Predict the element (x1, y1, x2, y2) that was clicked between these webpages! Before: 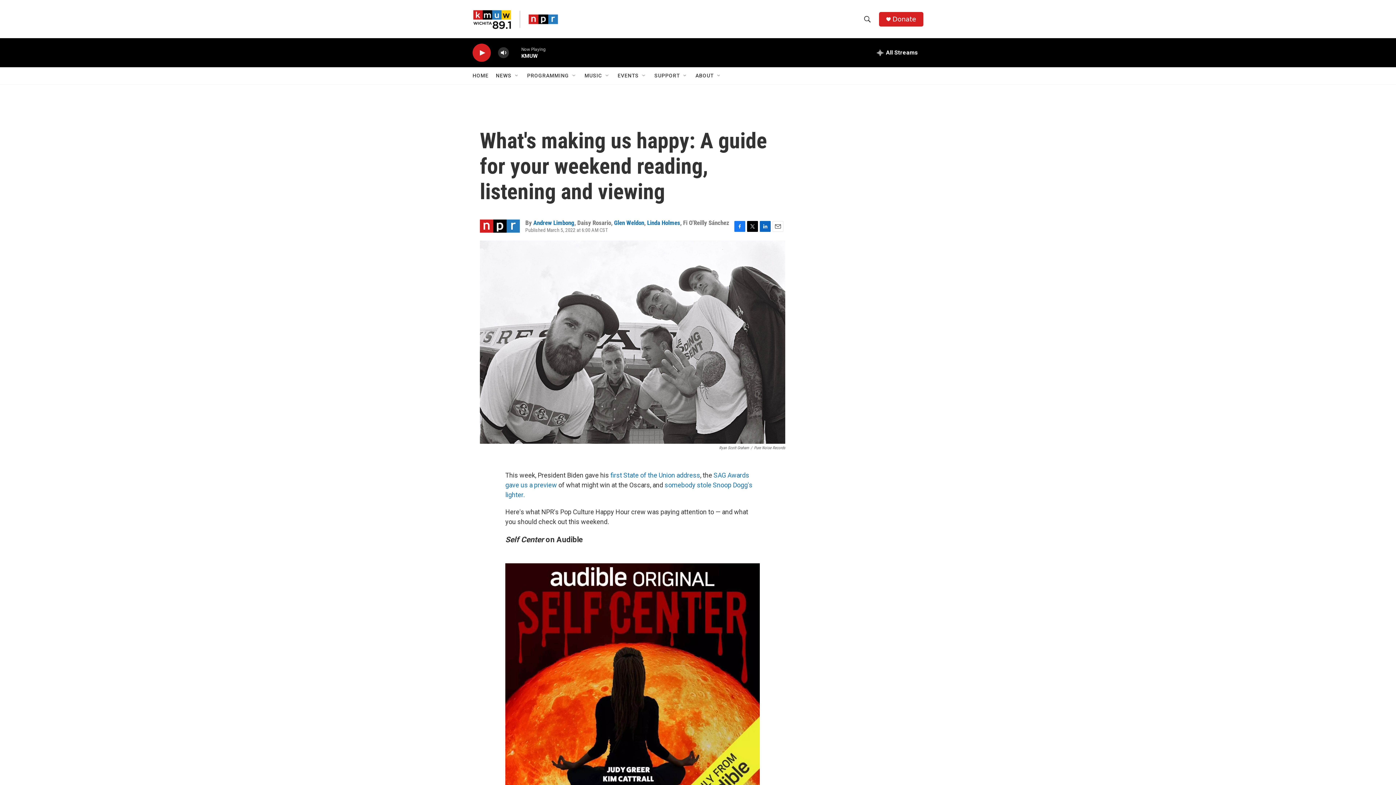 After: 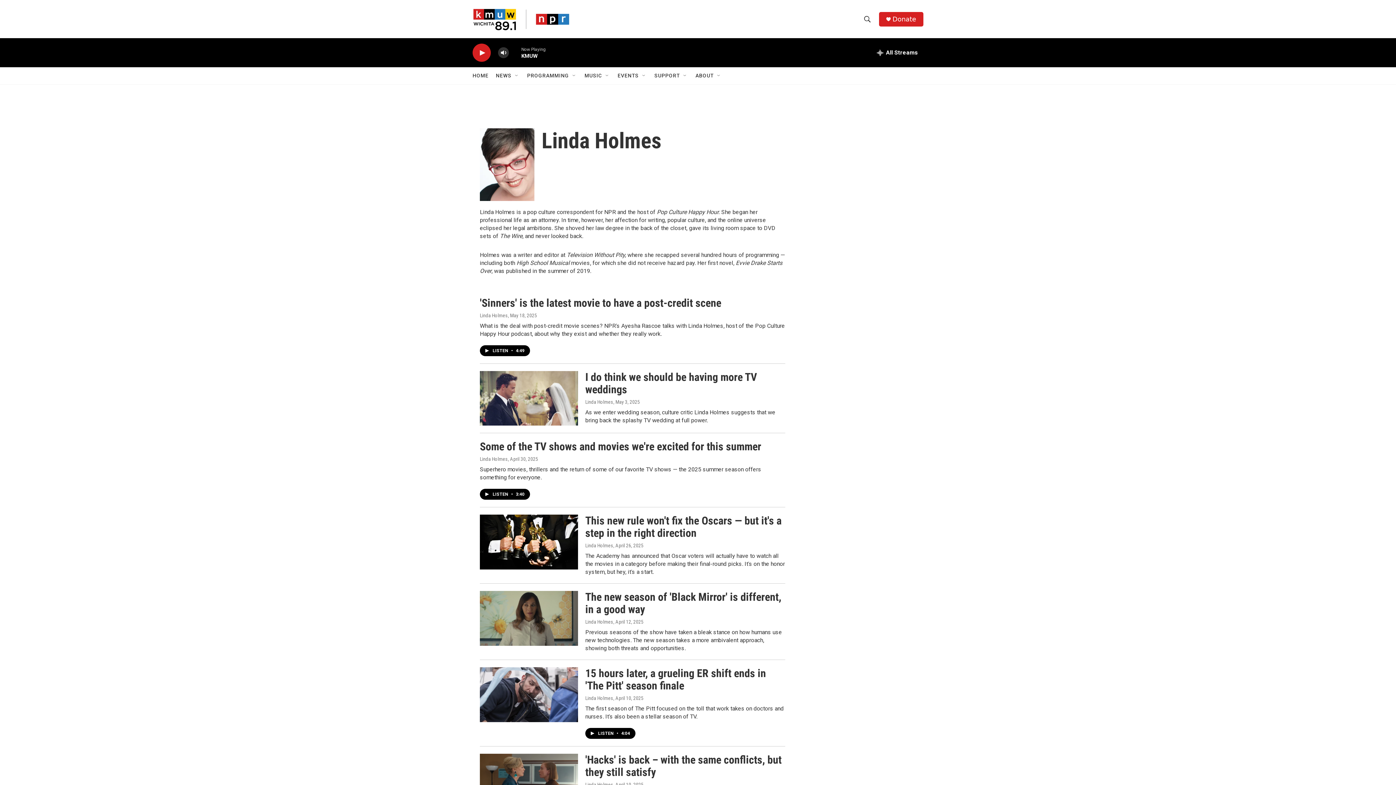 Action: label: Linda Holmes bbox: (647, 219, 680, 226)